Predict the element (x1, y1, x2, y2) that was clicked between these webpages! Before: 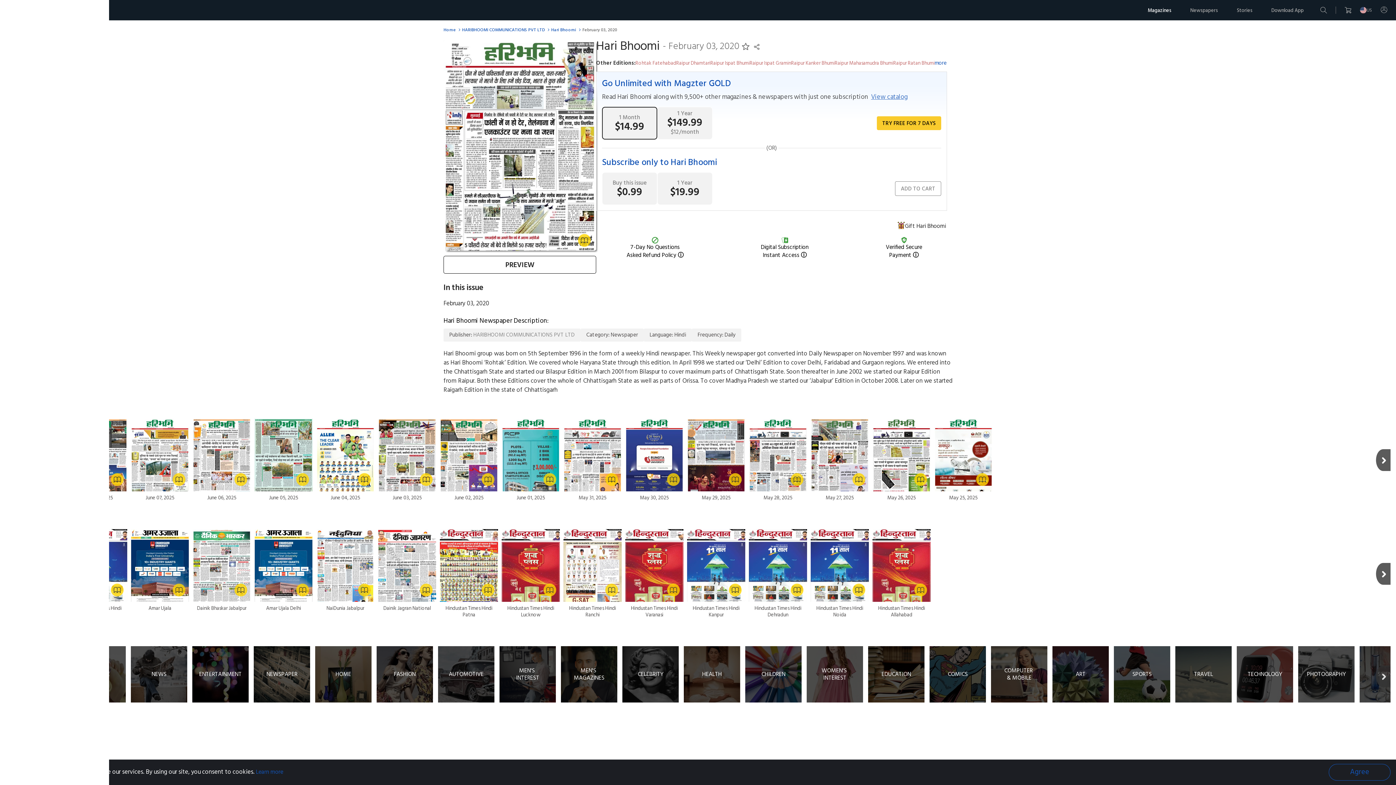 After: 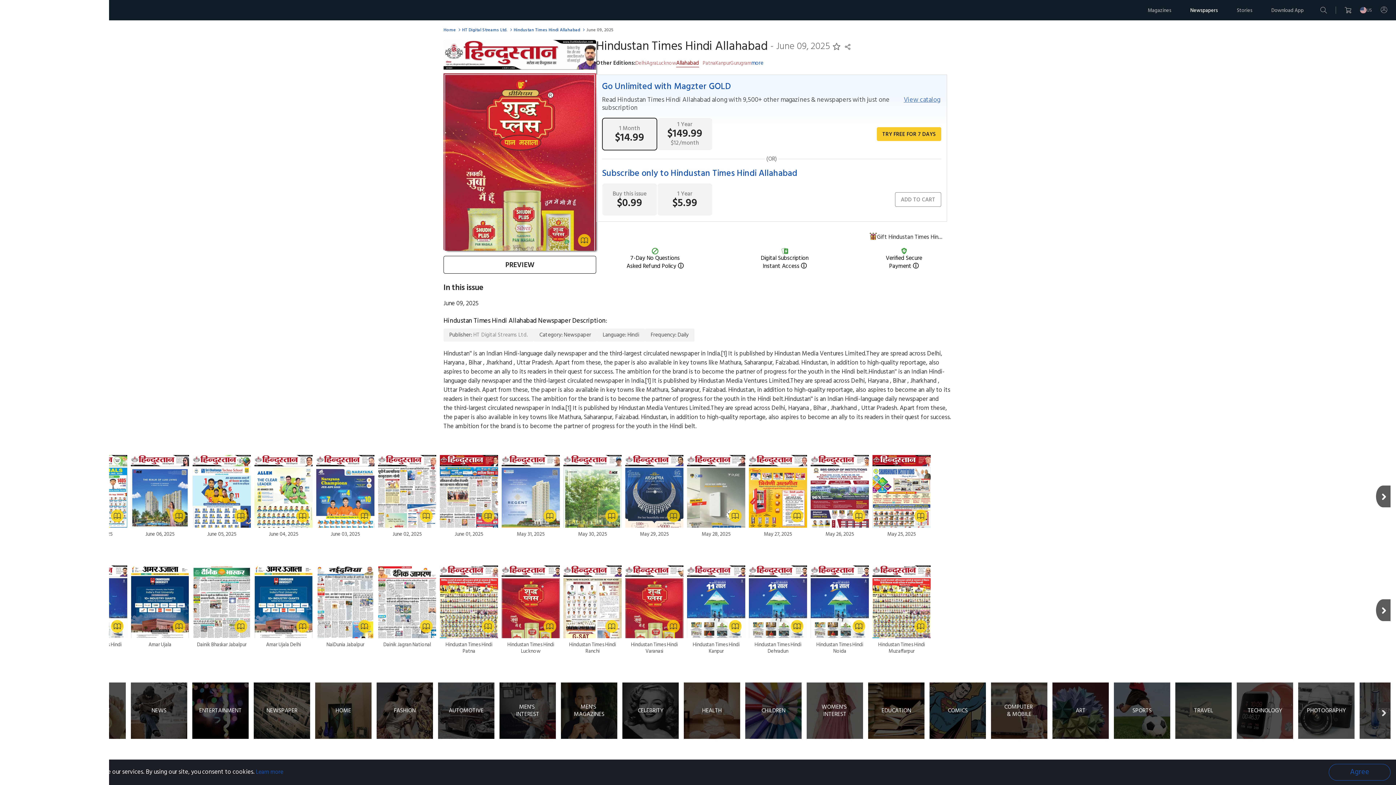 Action: label: Hindustan Times Hindi Allahabad bbox: (872, 529, 930, 618)